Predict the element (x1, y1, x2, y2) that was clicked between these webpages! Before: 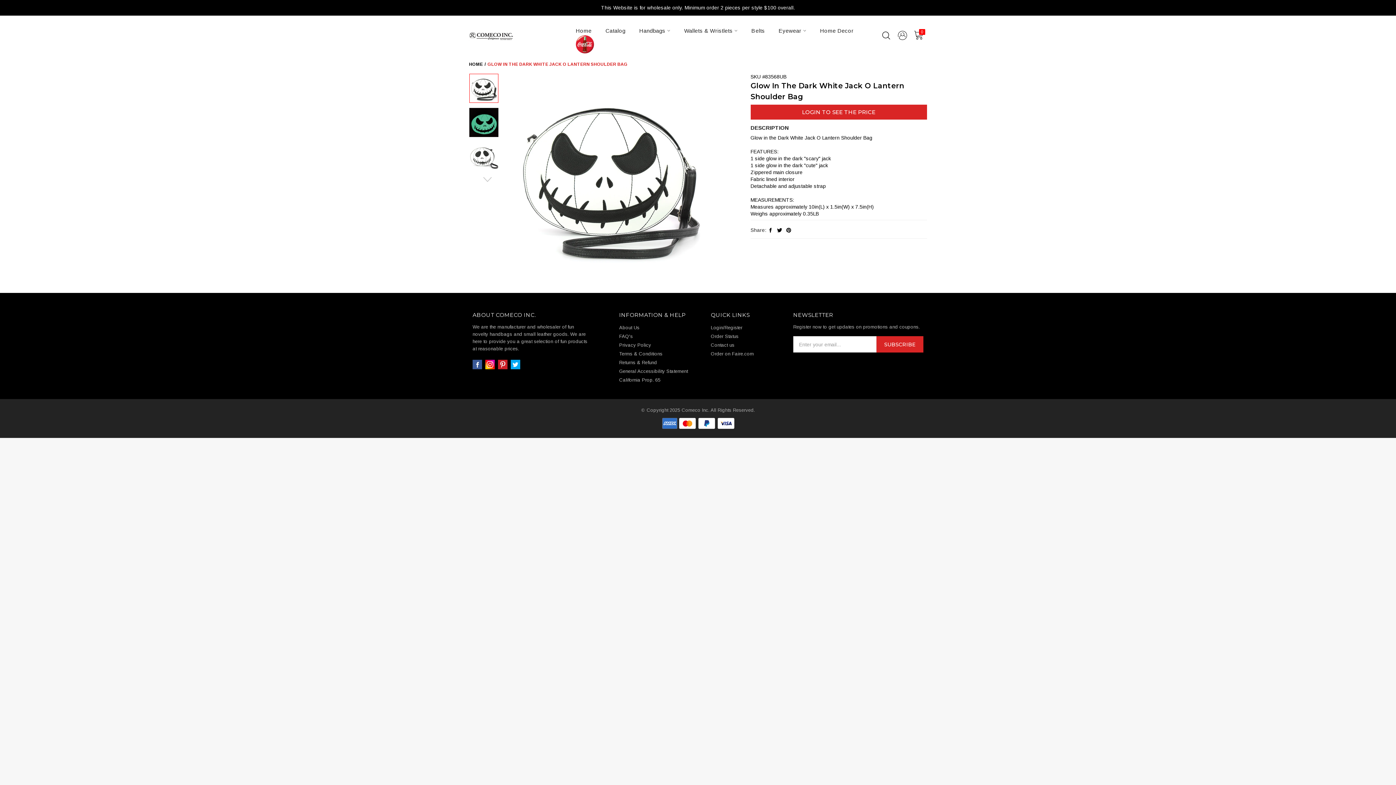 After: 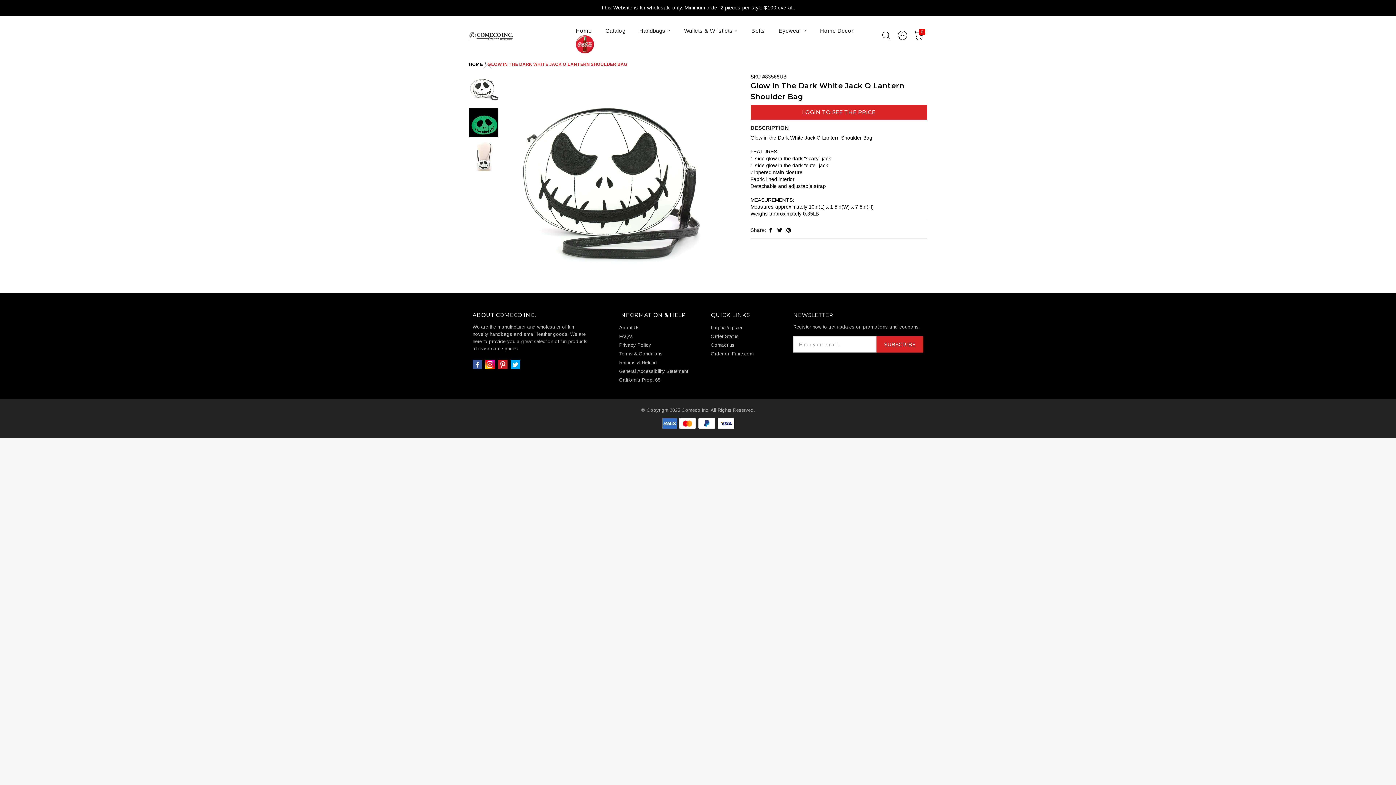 Action: bbox: (469, 174, 505, 185)